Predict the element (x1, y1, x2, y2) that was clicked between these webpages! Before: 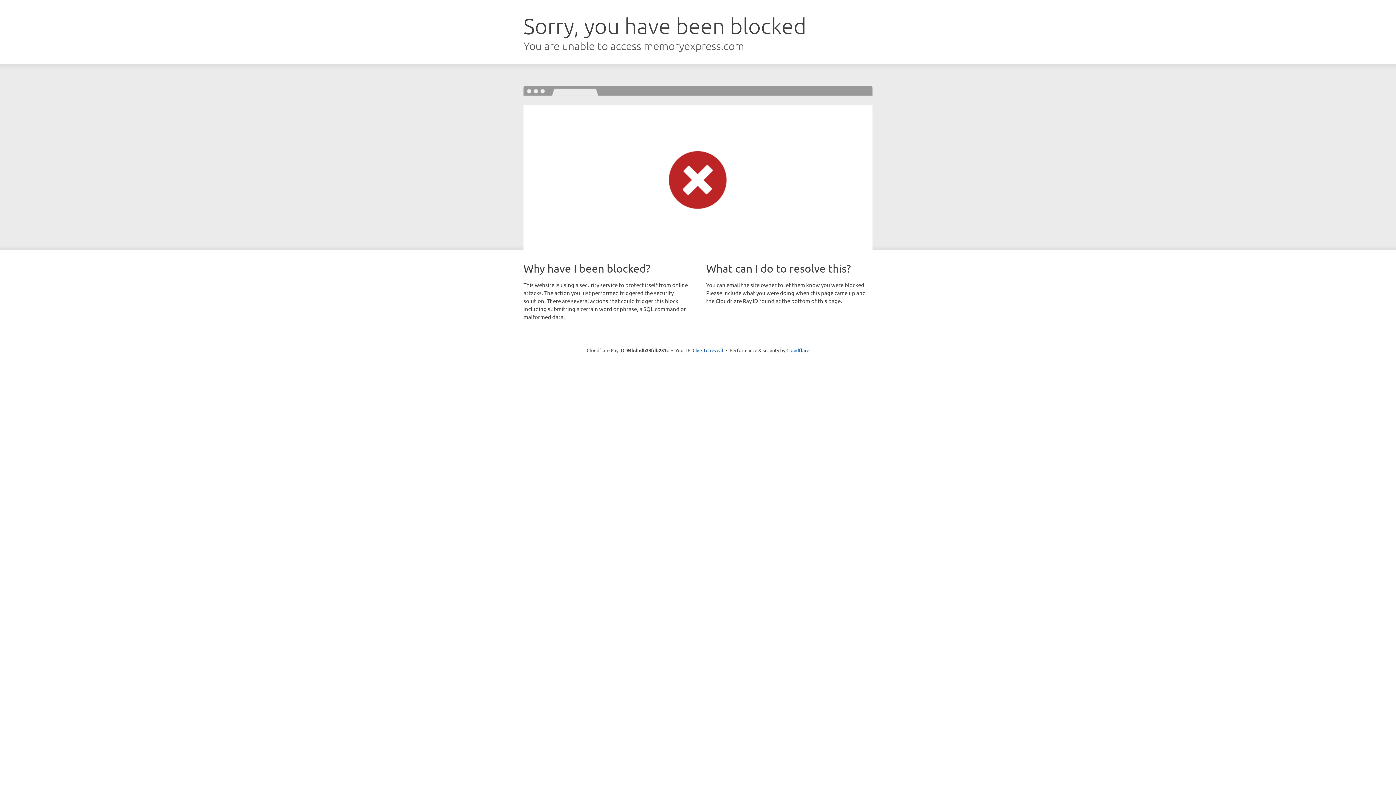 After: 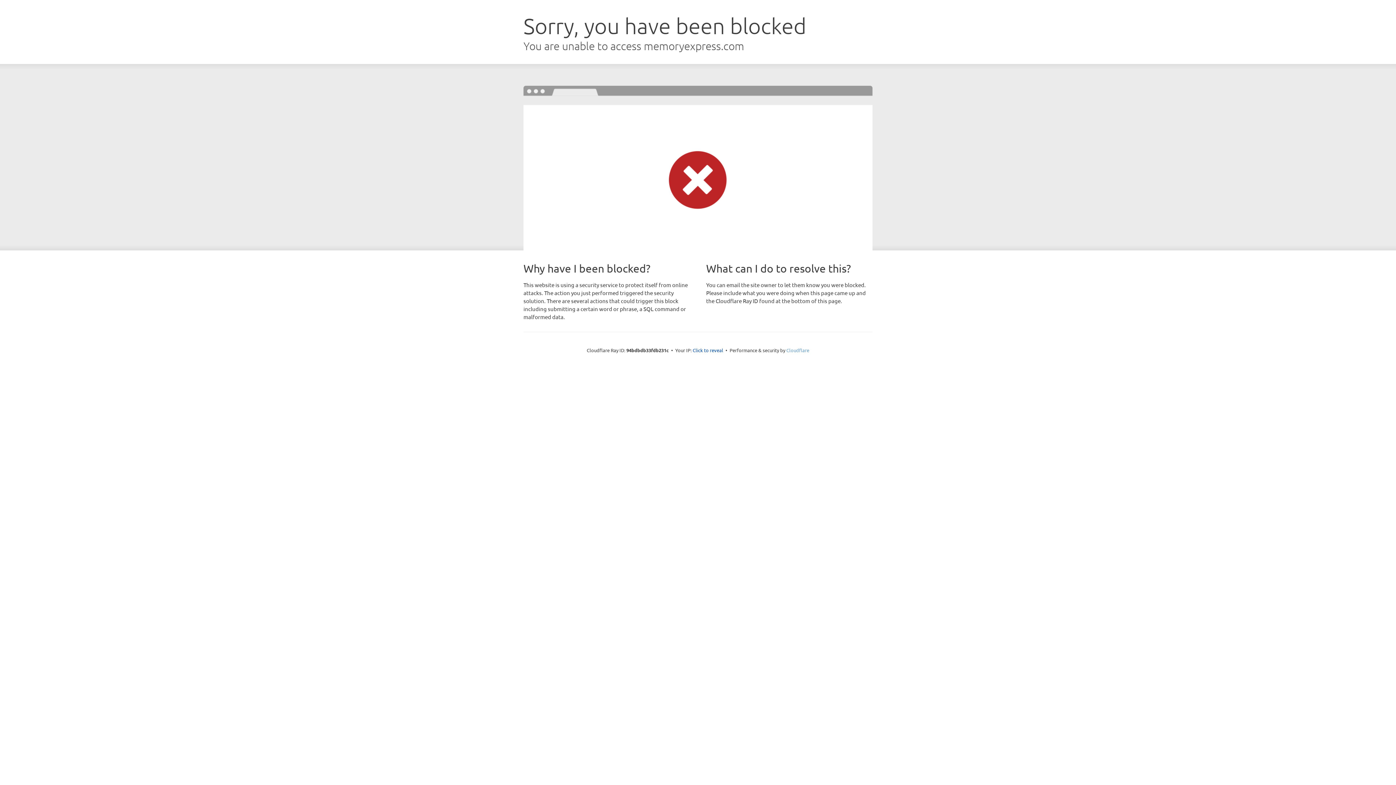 Action: bbox: (786, 347, 809, 353) label: Cloudflare